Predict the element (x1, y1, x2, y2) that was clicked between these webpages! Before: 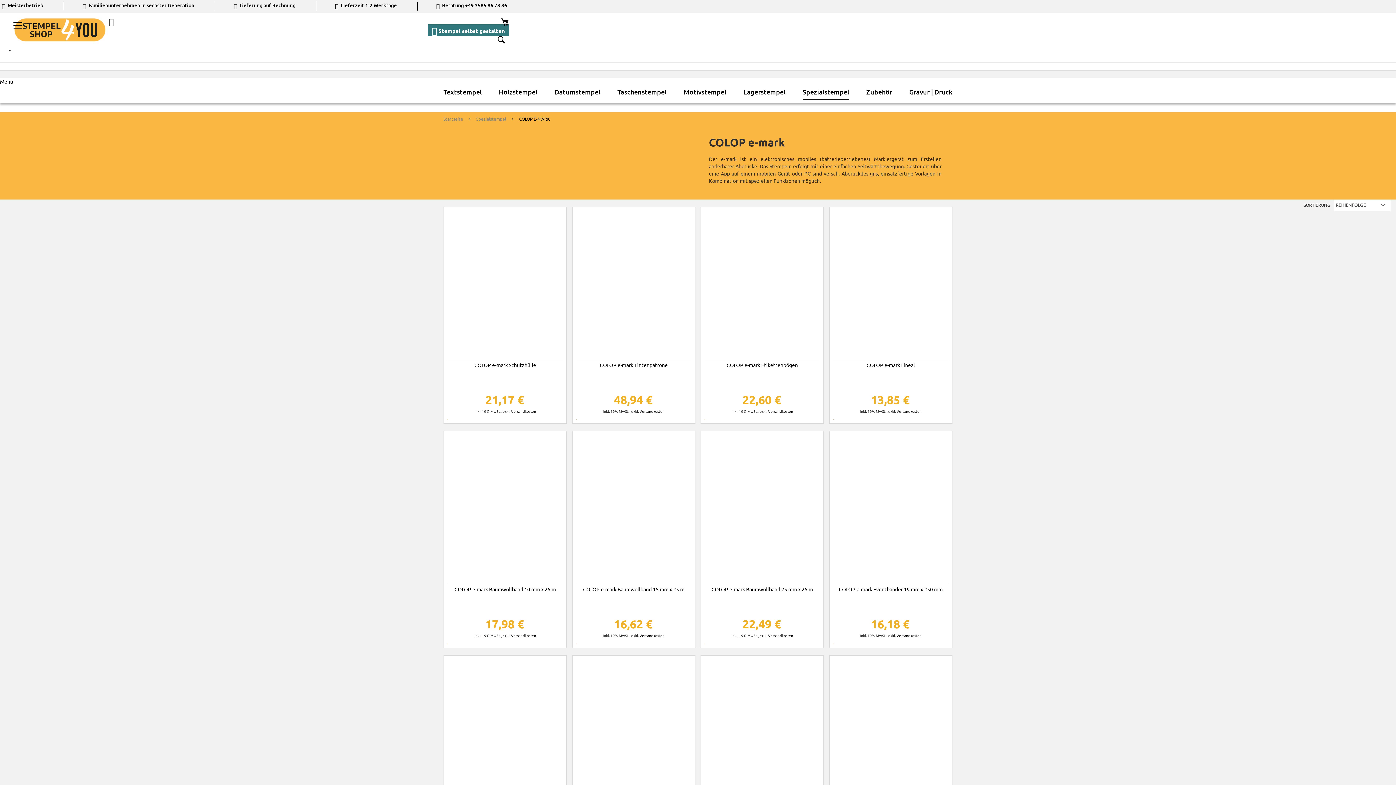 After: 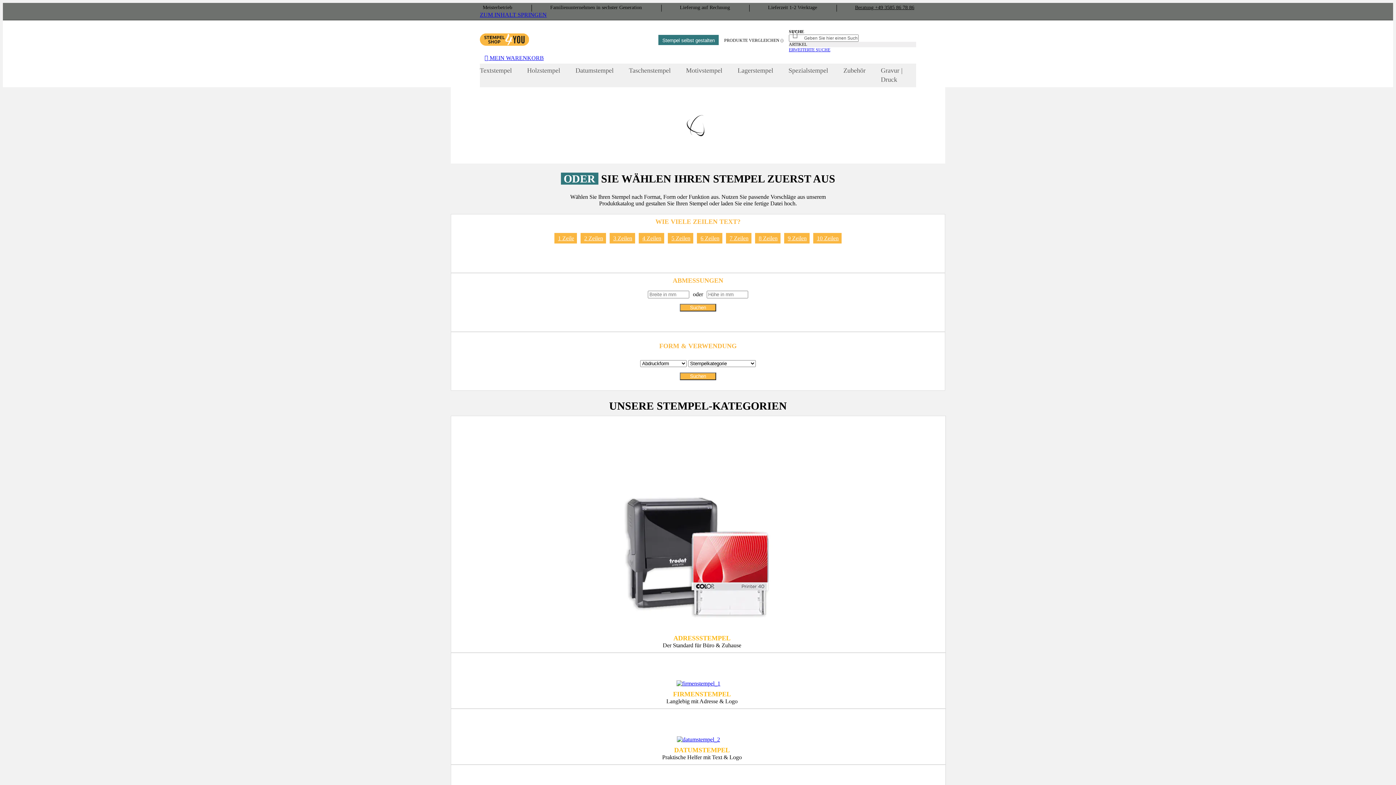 Action: bbox: (443, 116, 464, 121) label: Startseite 